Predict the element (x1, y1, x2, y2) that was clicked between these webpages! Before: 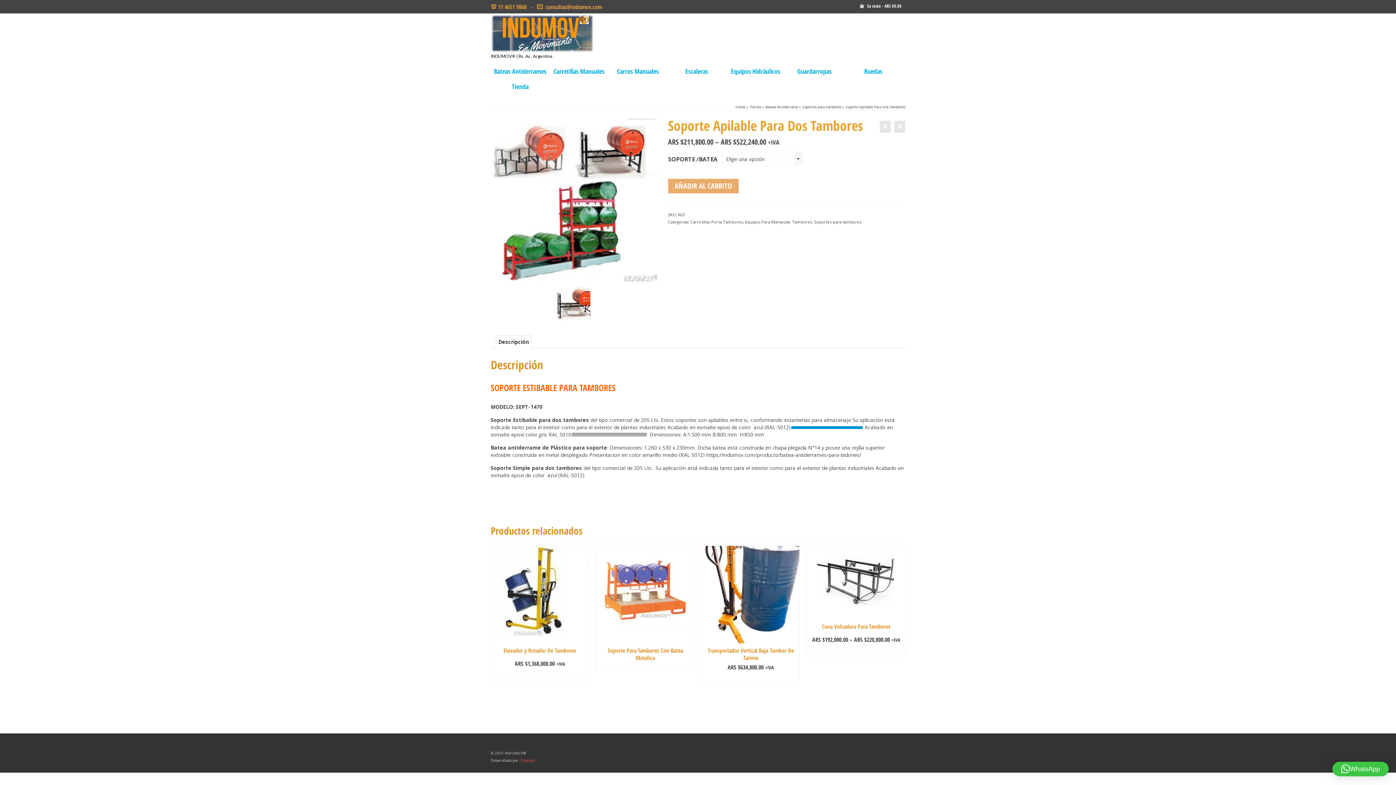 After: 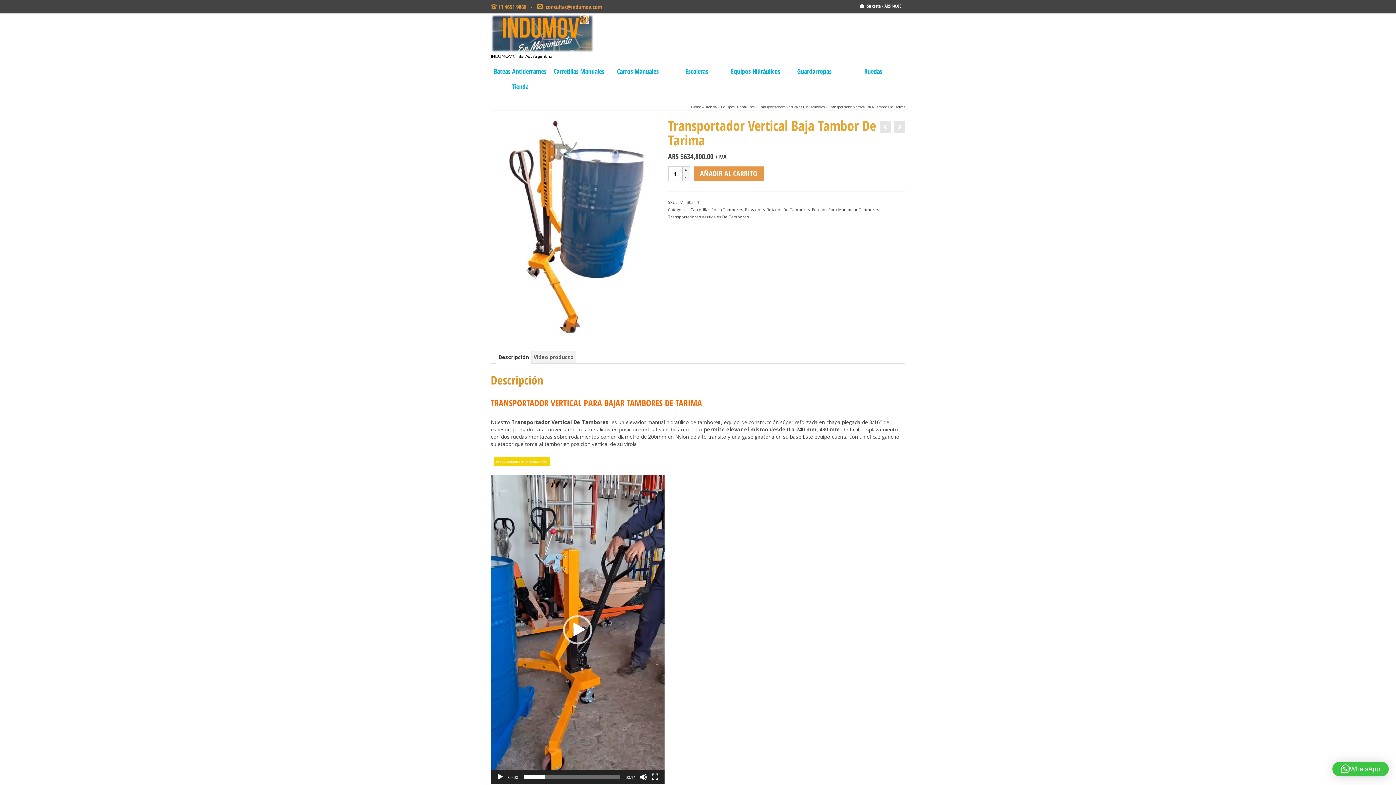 Action: bbox: (880, 120, 890, 132)